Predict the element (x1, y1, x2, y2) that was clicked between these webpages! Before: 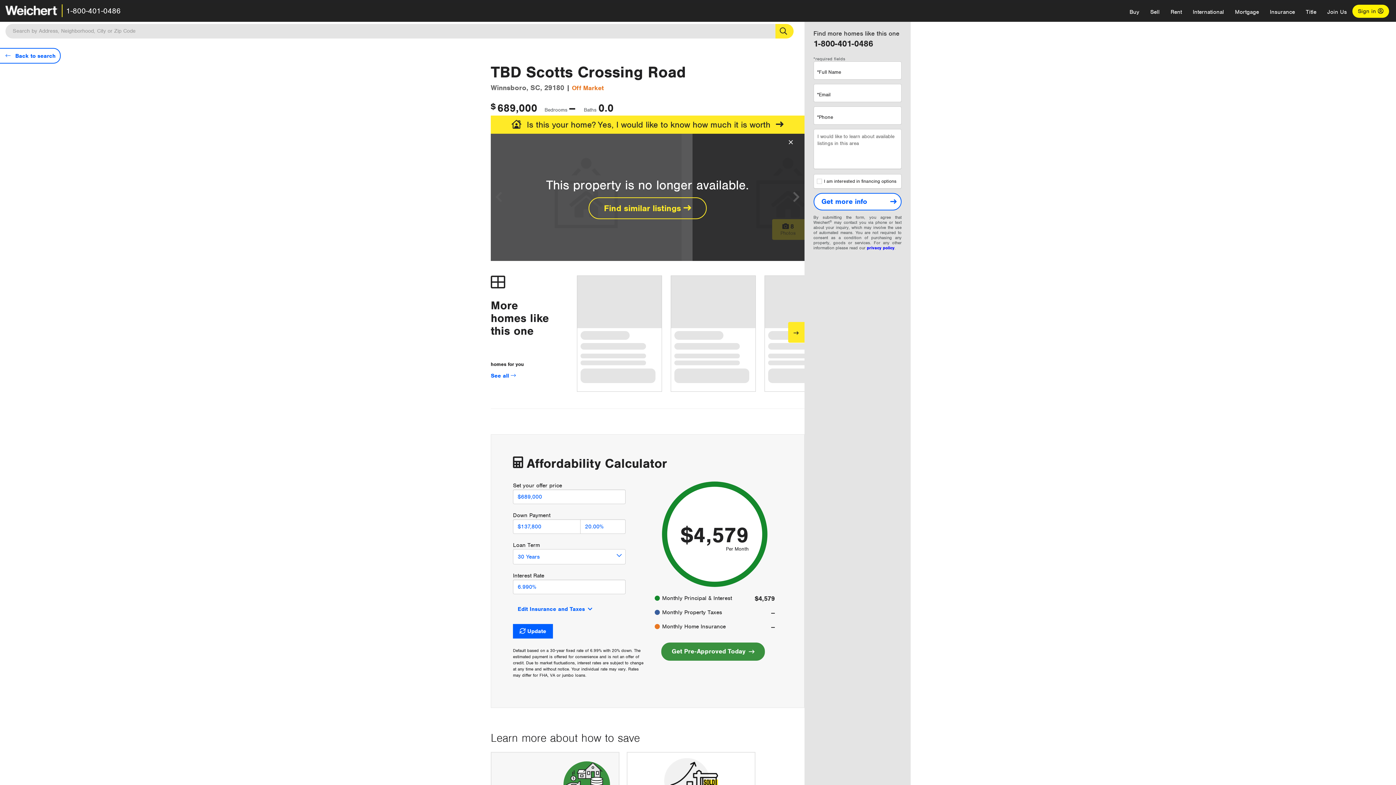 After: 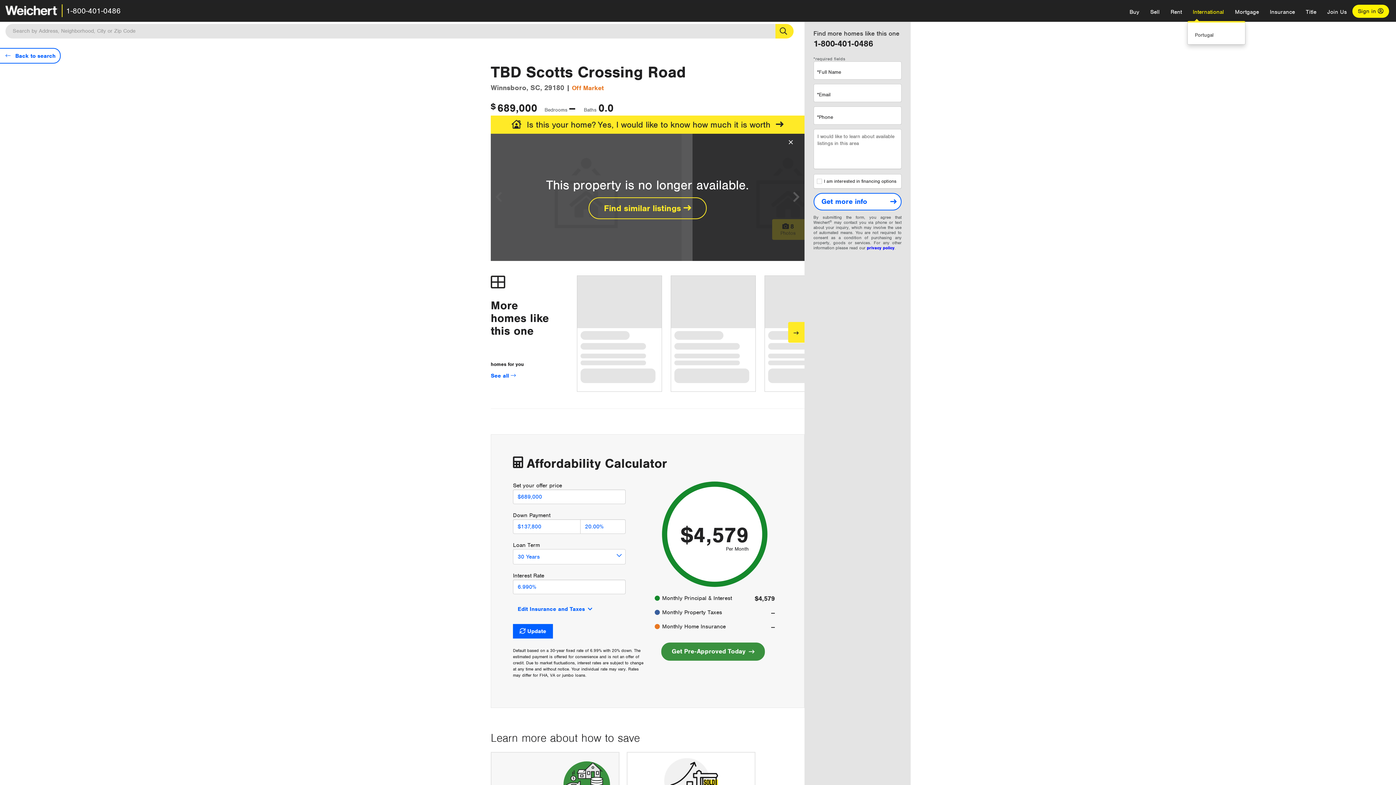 Action: label: International bbox: (1187, 2, 1229, 21)